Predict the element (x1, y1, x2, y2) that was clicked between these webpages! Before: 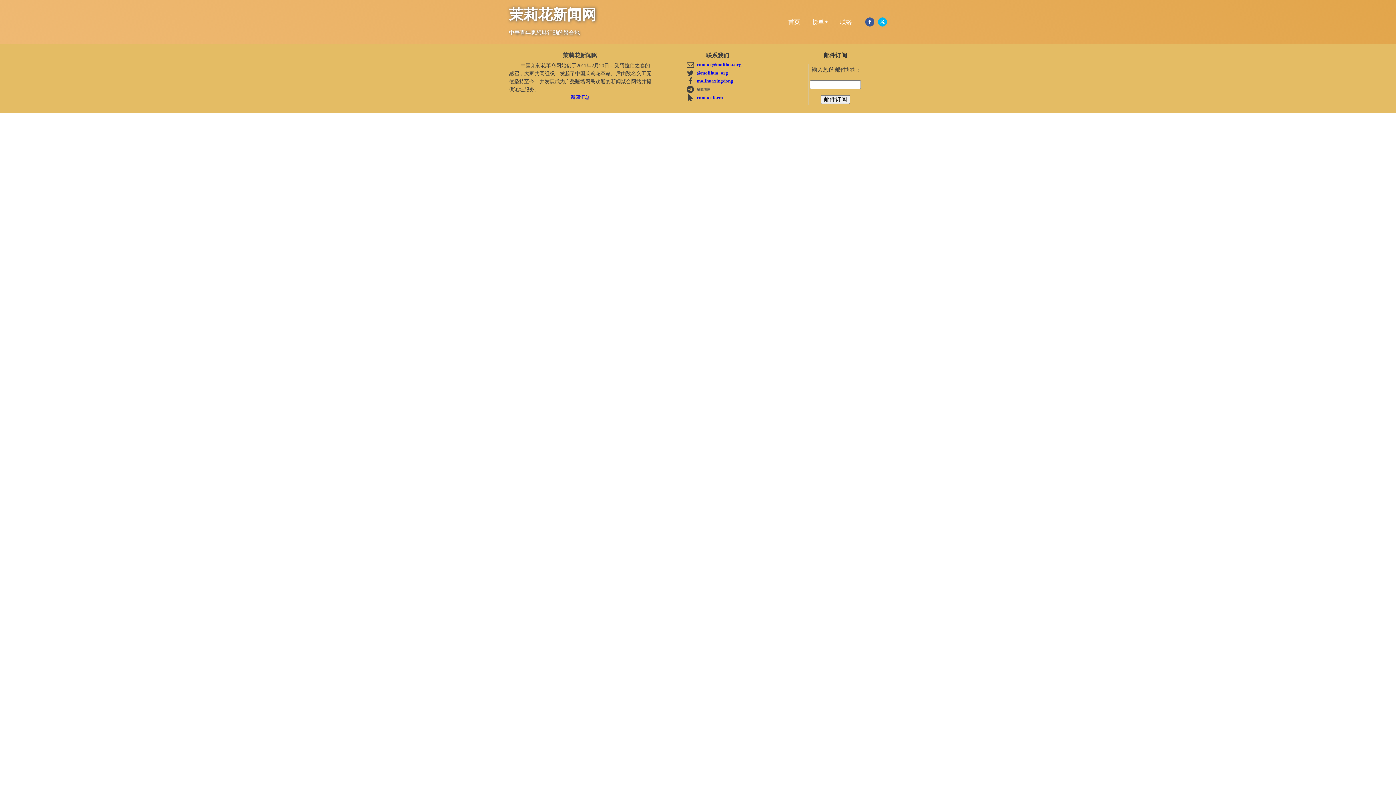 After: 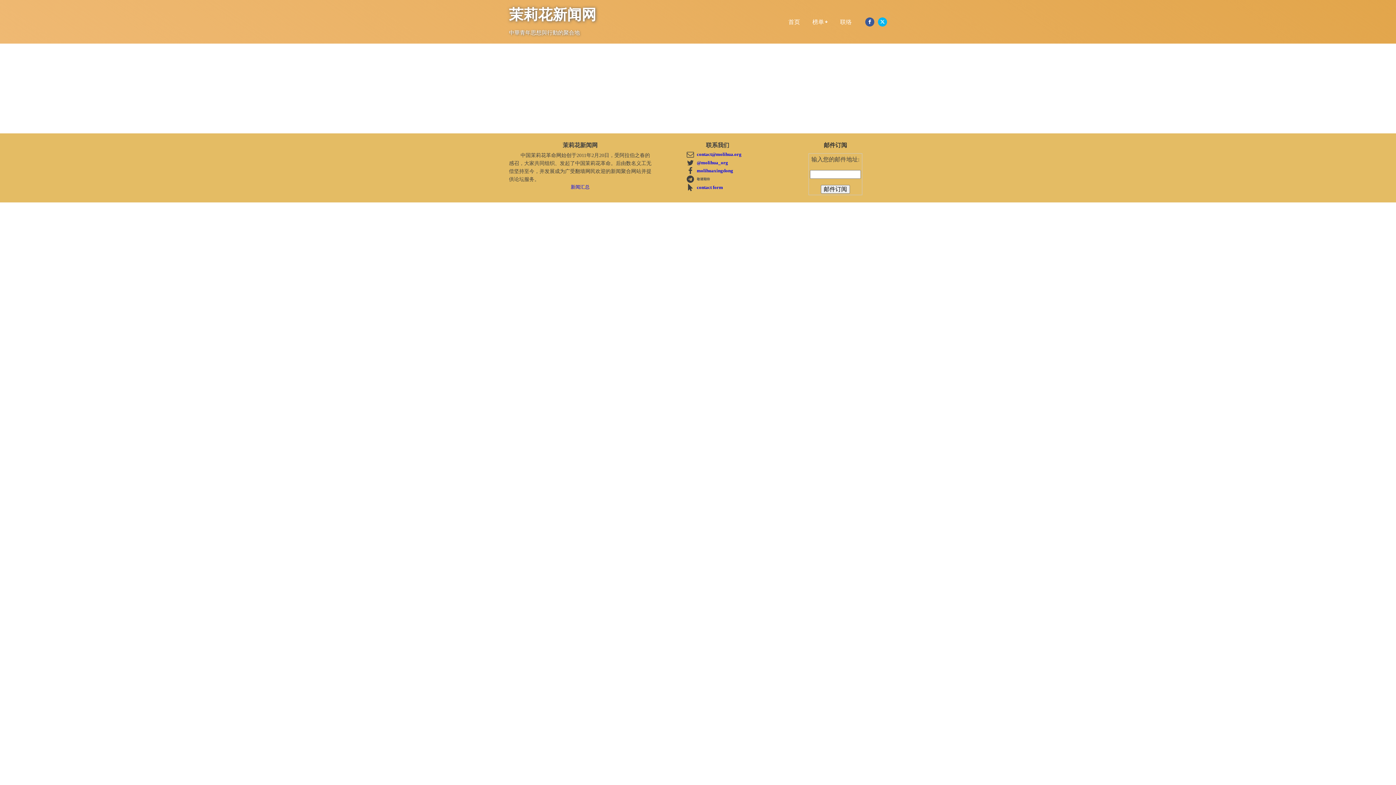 Action: label: 联络 bbox: (837, 15, 855, 27)